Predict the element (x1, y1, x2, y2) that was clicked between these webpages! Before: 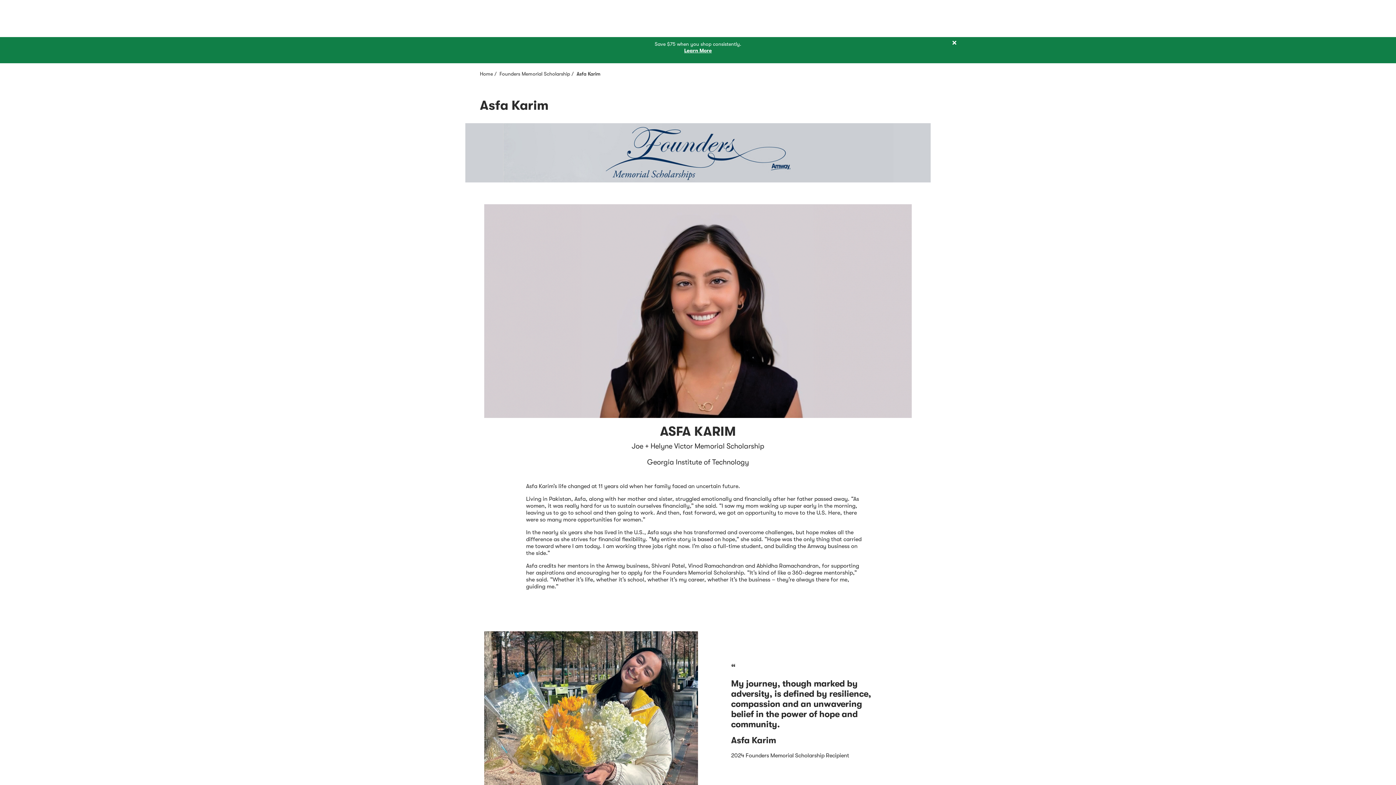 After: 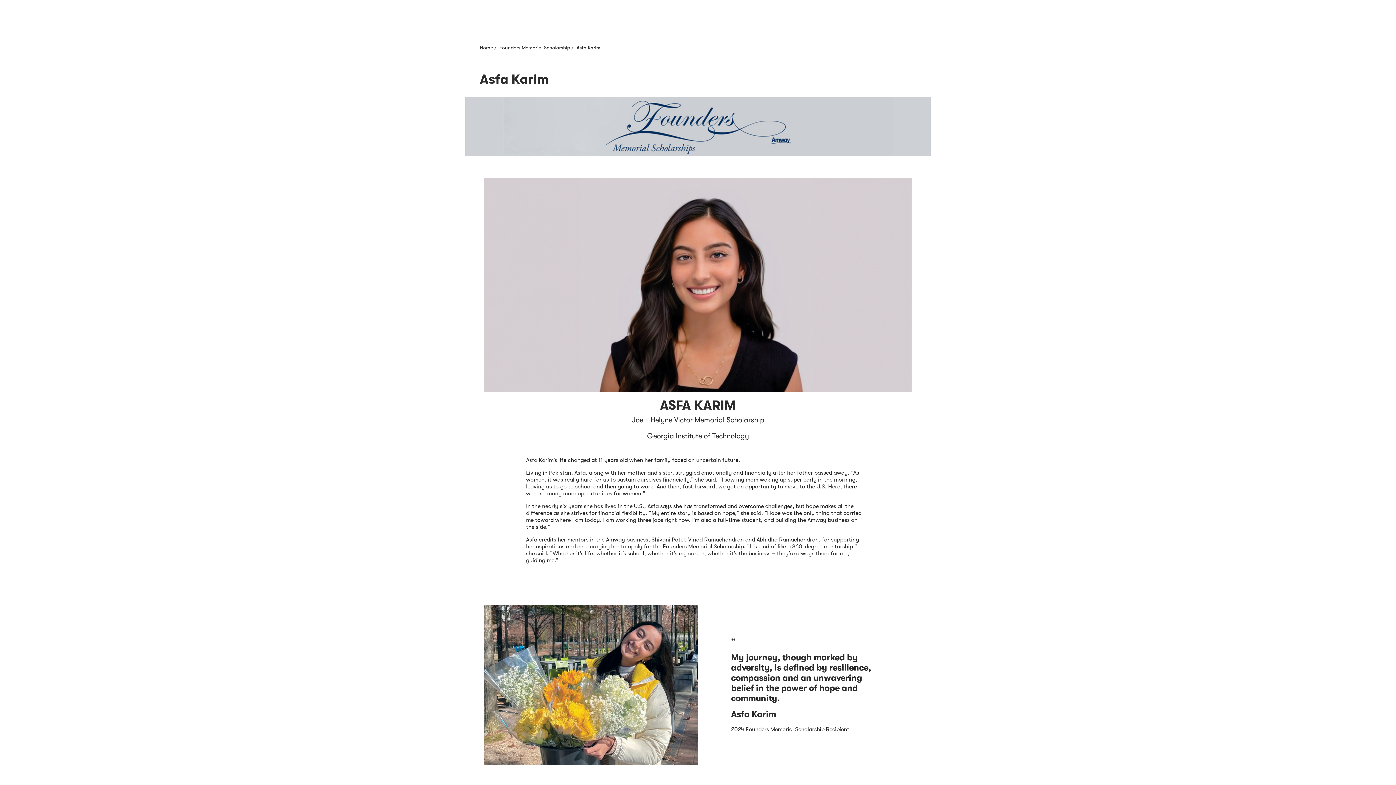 Action: bbox: (952, 40, 956, 46) label: Close